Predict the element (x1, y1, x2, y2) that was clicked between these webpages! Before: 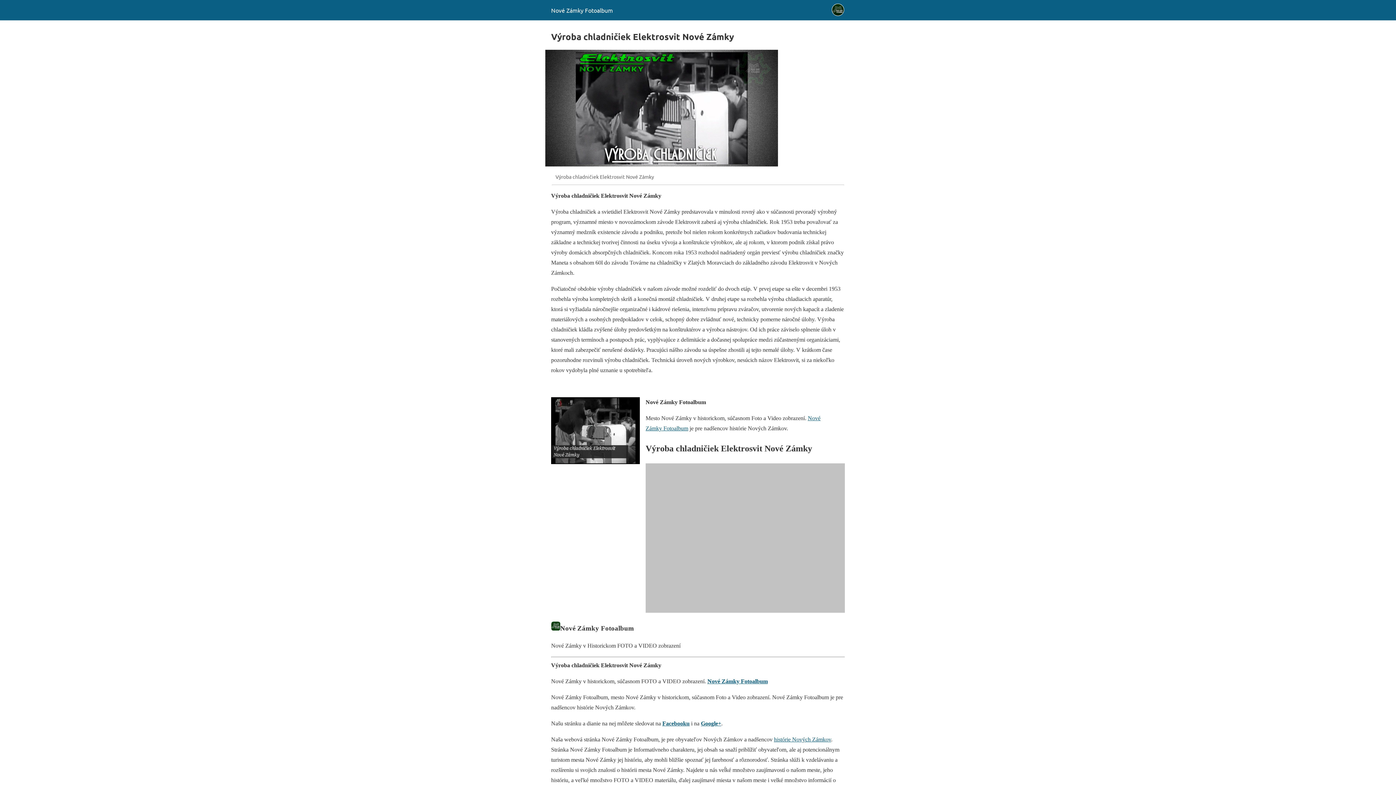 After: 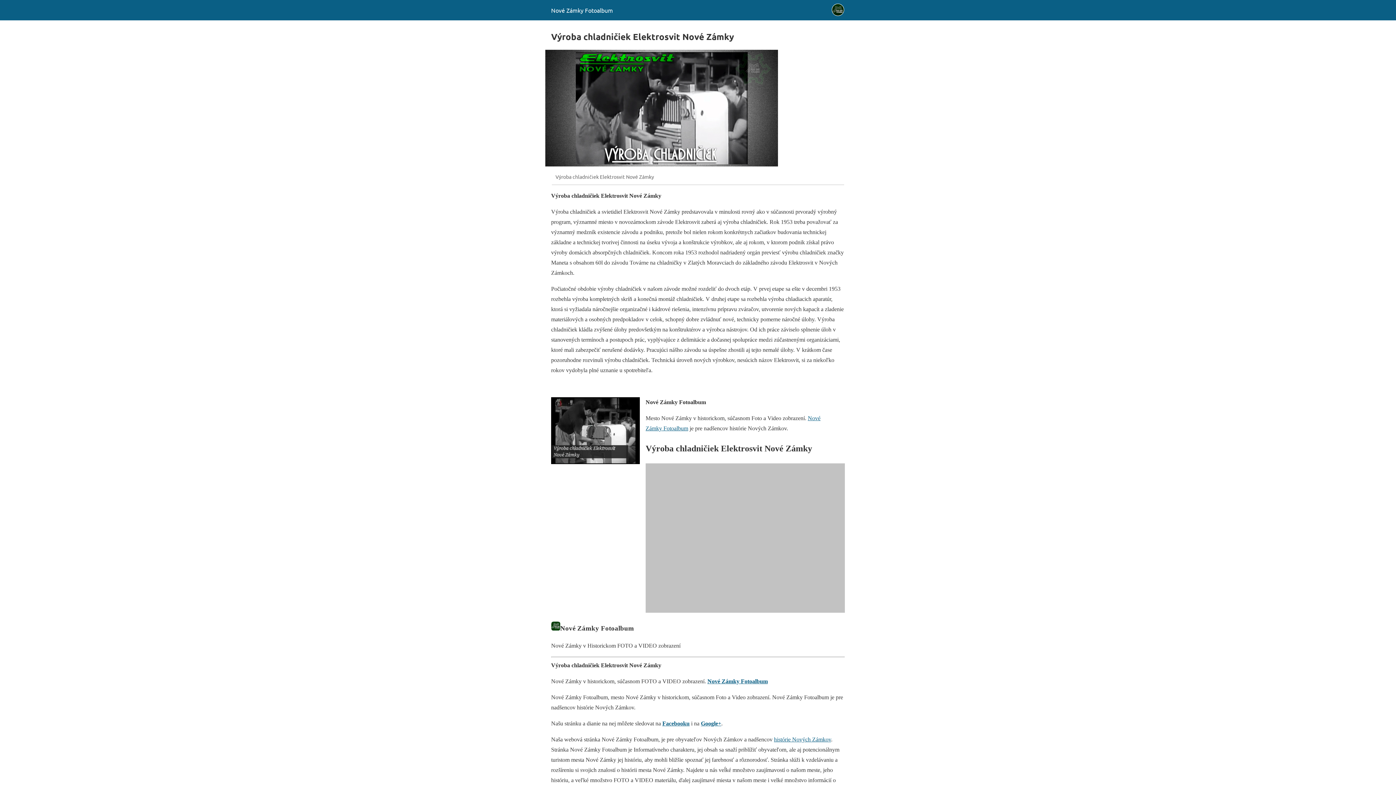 Action: label:   bbox: (802, 694, 804, 700)